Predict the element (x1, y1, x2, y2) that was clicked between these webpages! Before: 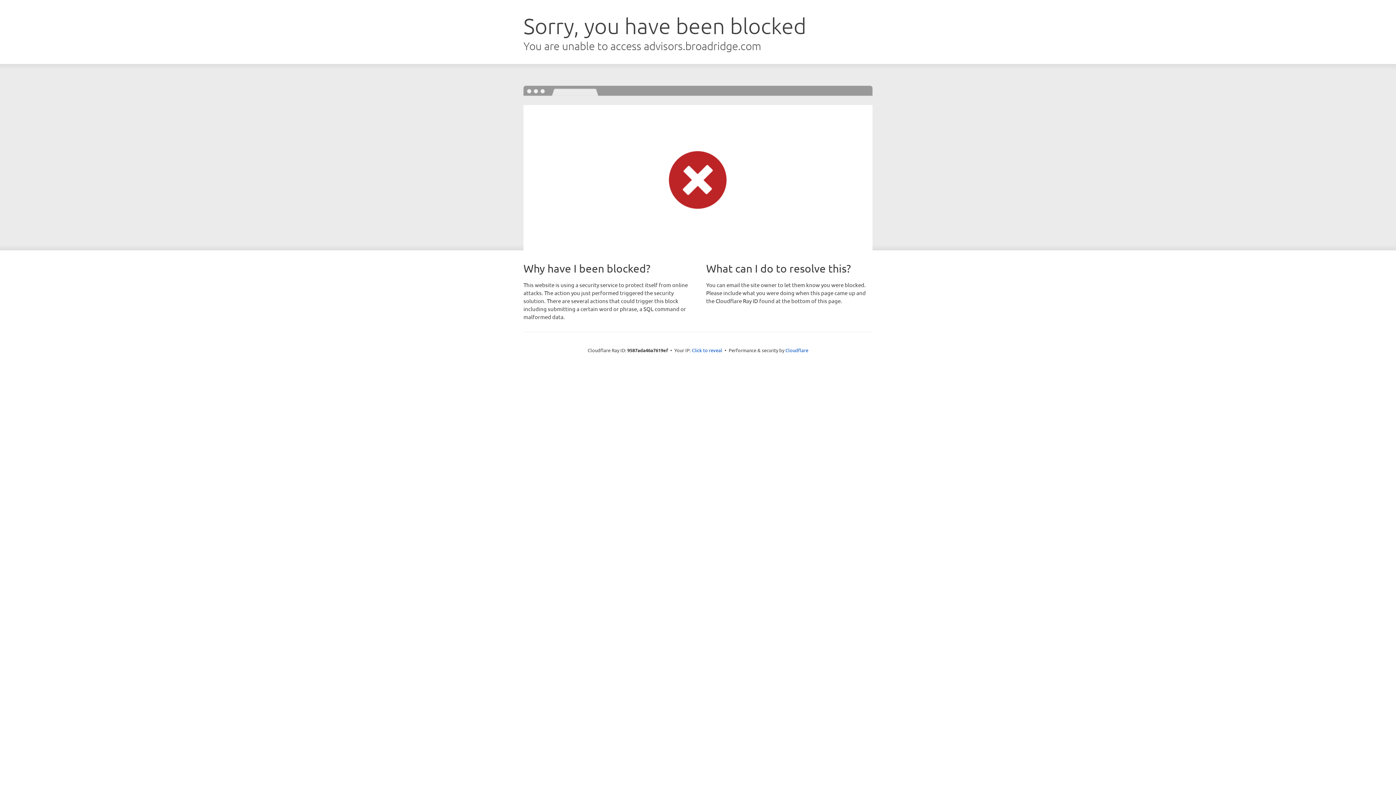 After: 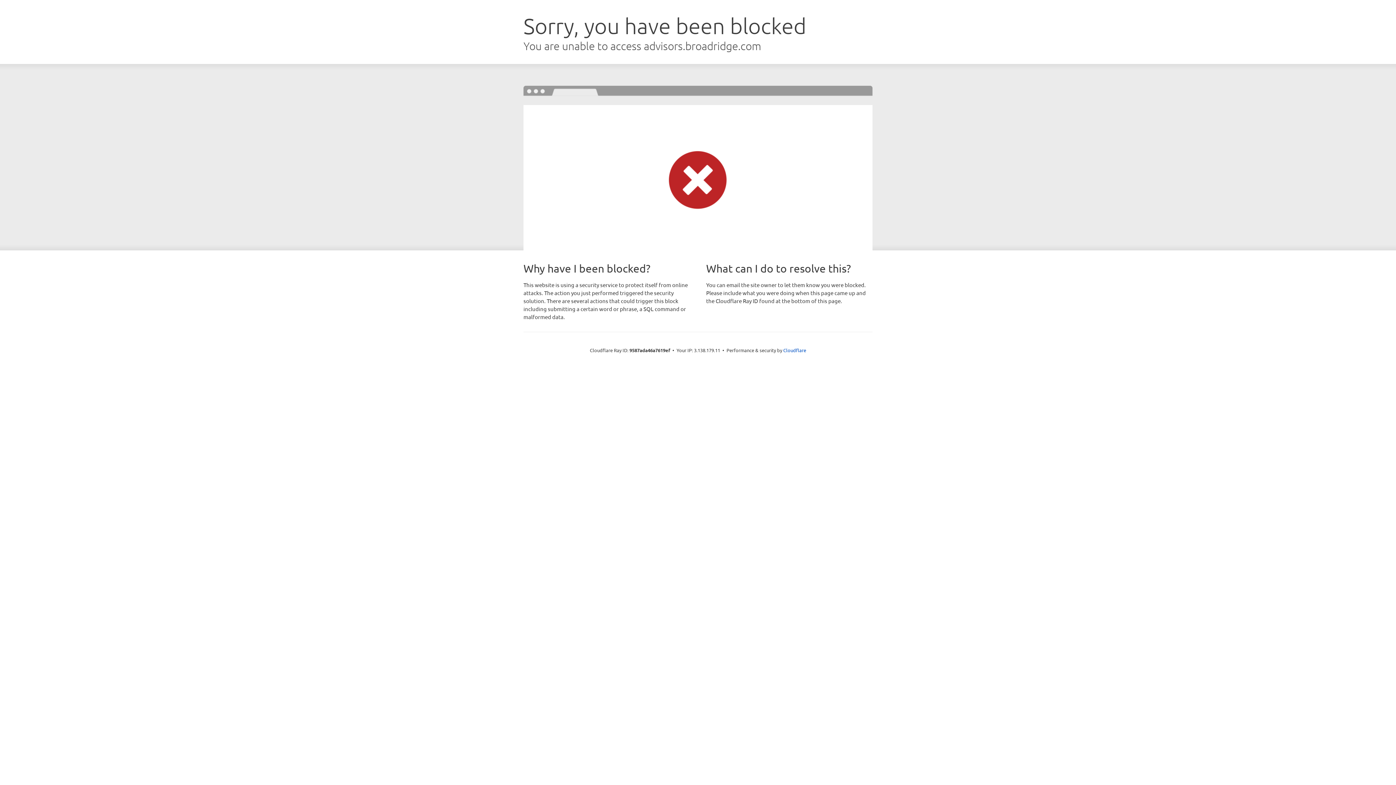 Action: bbox: (692, 346, 722, 353) label: Click to reveal